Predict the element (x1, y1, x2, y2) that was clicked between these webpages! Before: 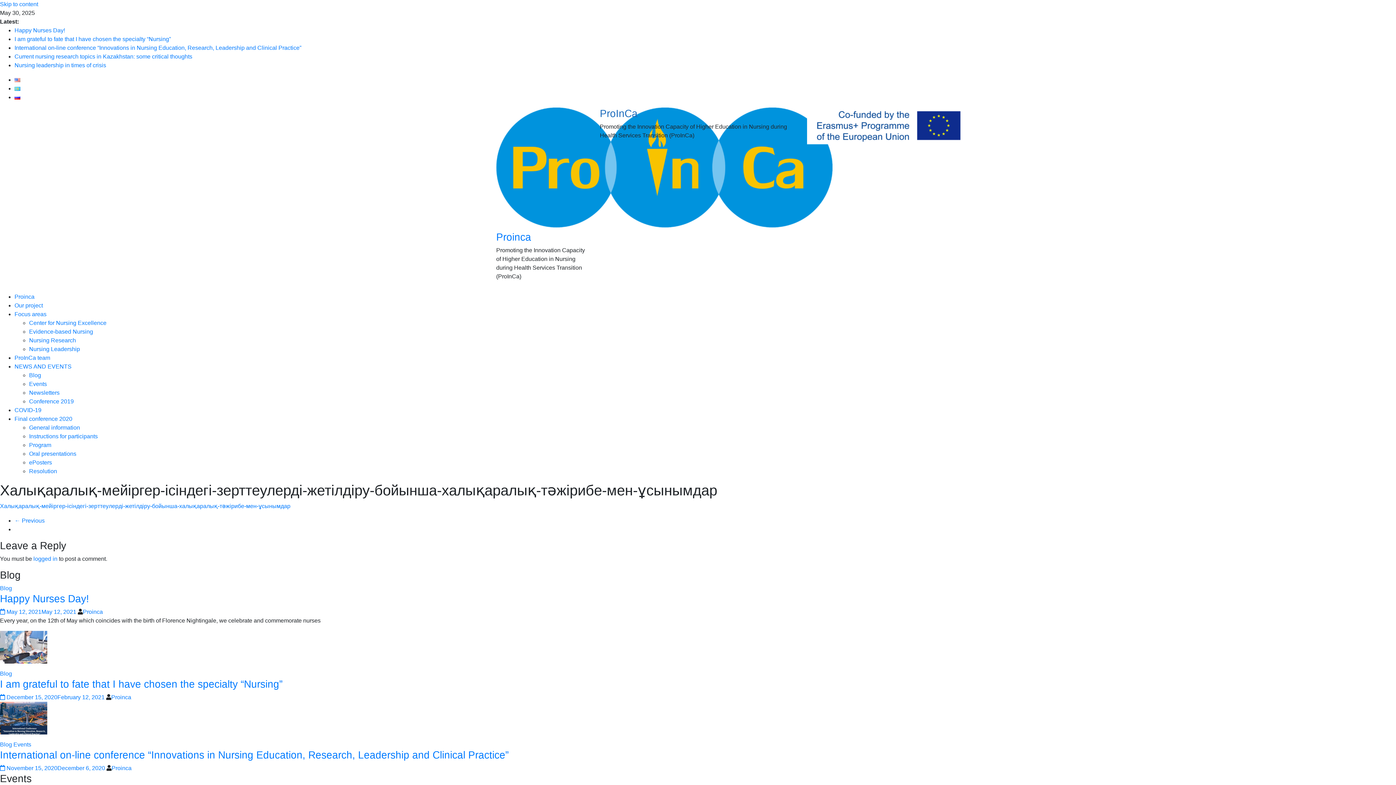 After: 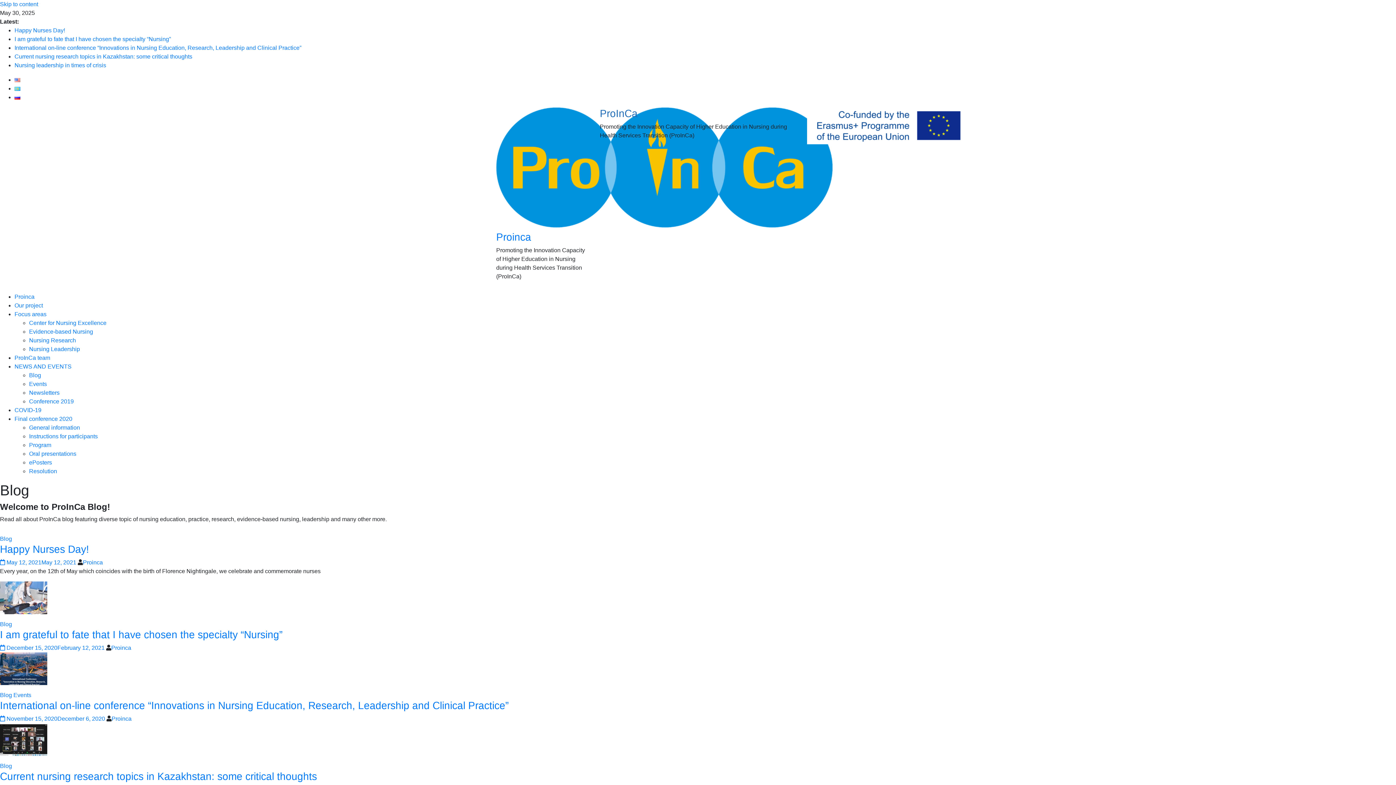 Action: bbox: (29, 372, 41, 378) label: Blog